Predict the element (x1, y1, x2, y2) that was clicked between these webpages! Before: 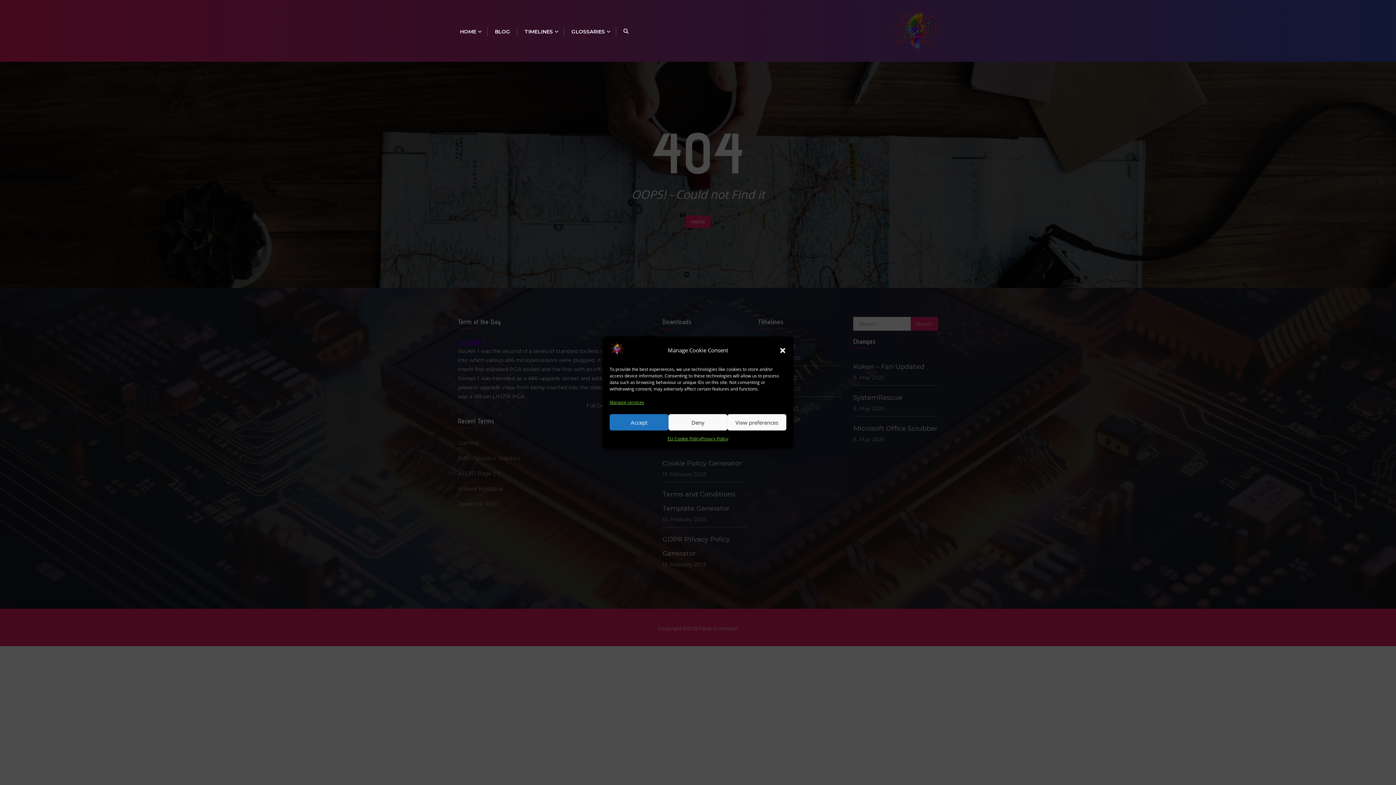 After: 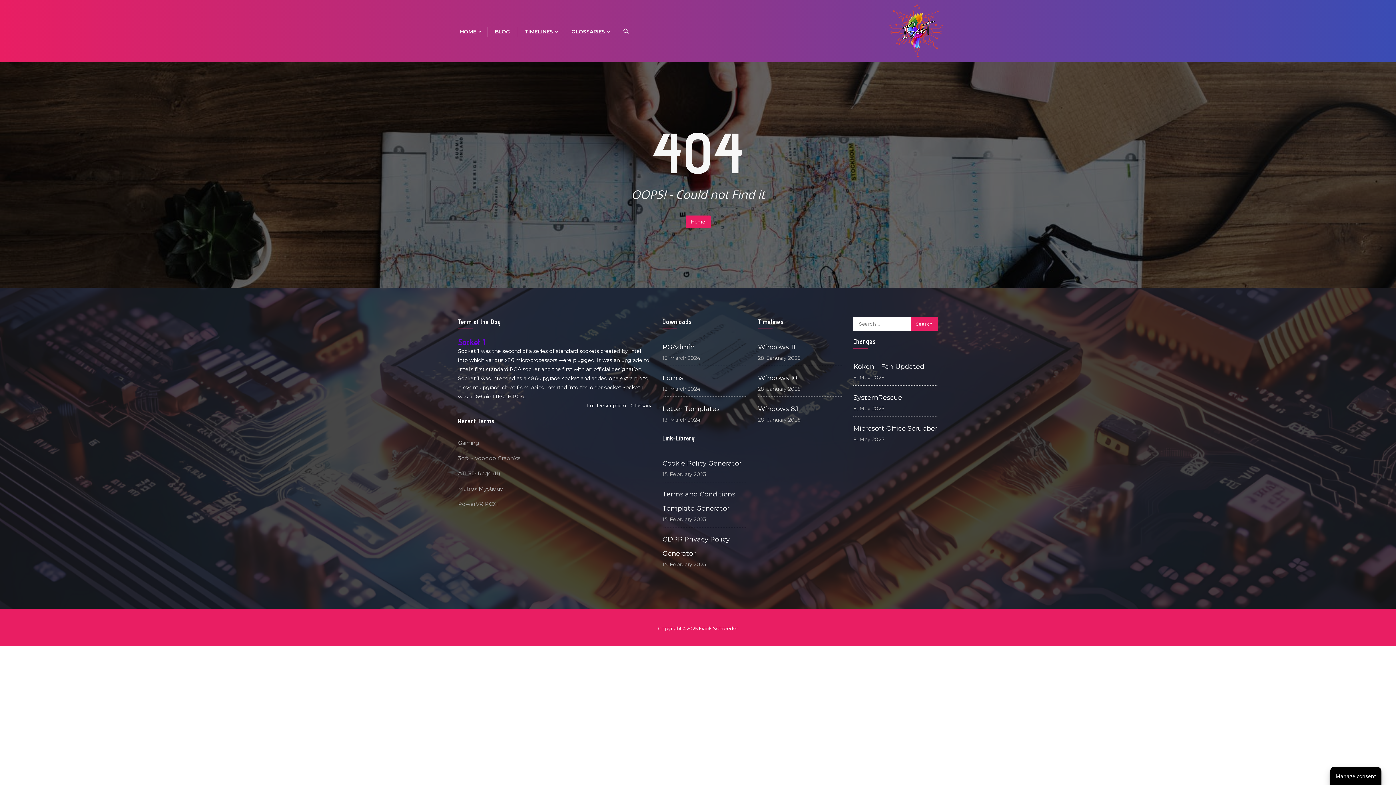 Action: bbox: (668, 414, 727, 430) label: Deny